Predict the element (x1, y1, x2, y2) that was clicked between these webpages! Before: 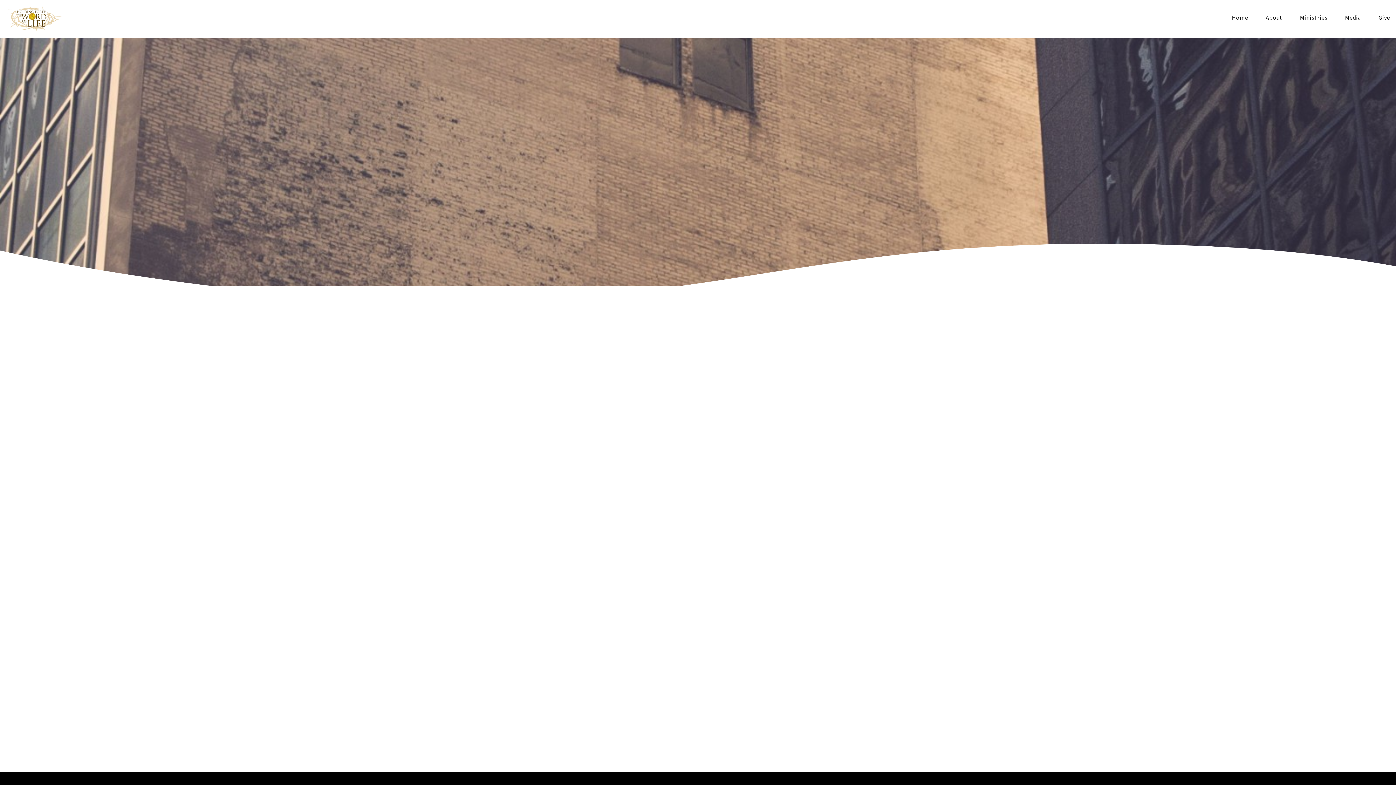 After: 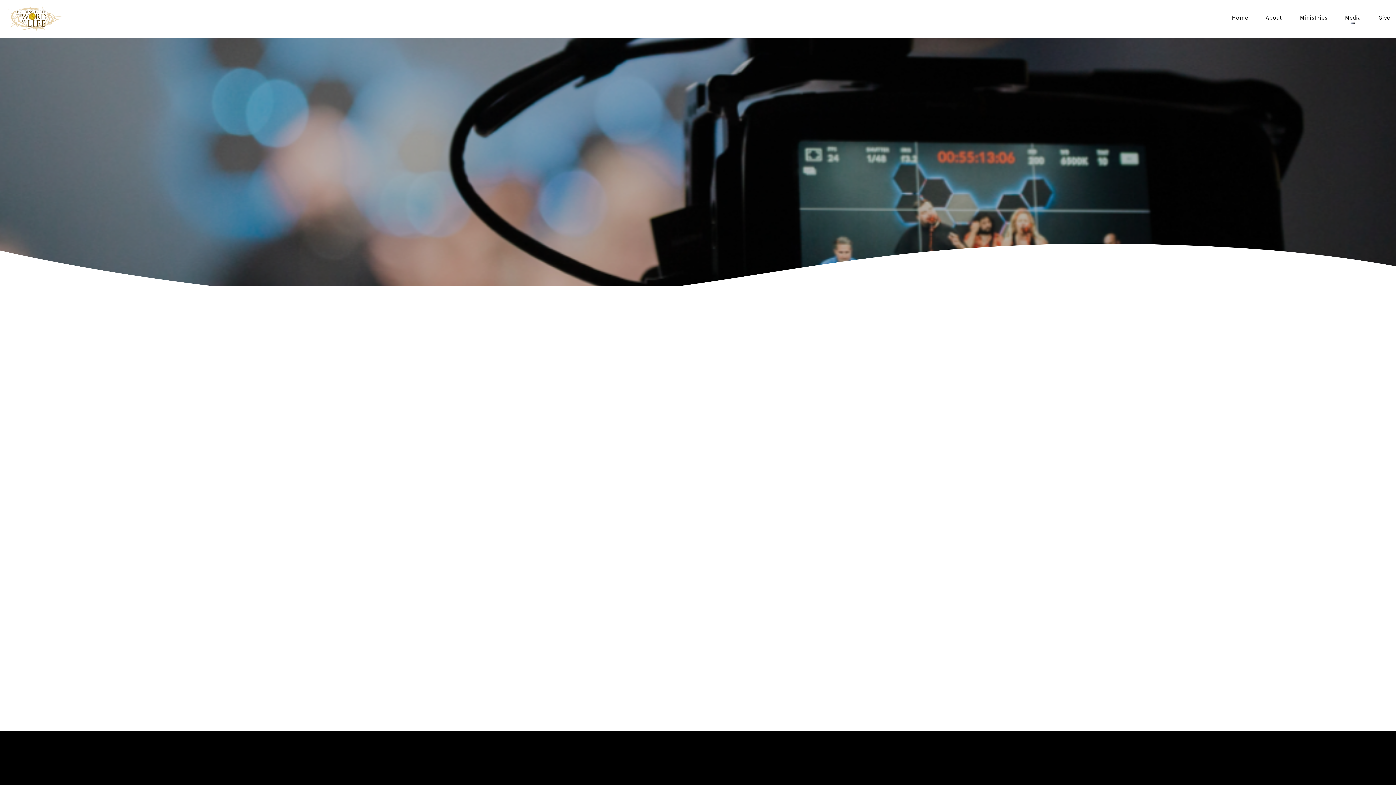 Action: label: Media bbox: (1345, 14, 1361, 23)